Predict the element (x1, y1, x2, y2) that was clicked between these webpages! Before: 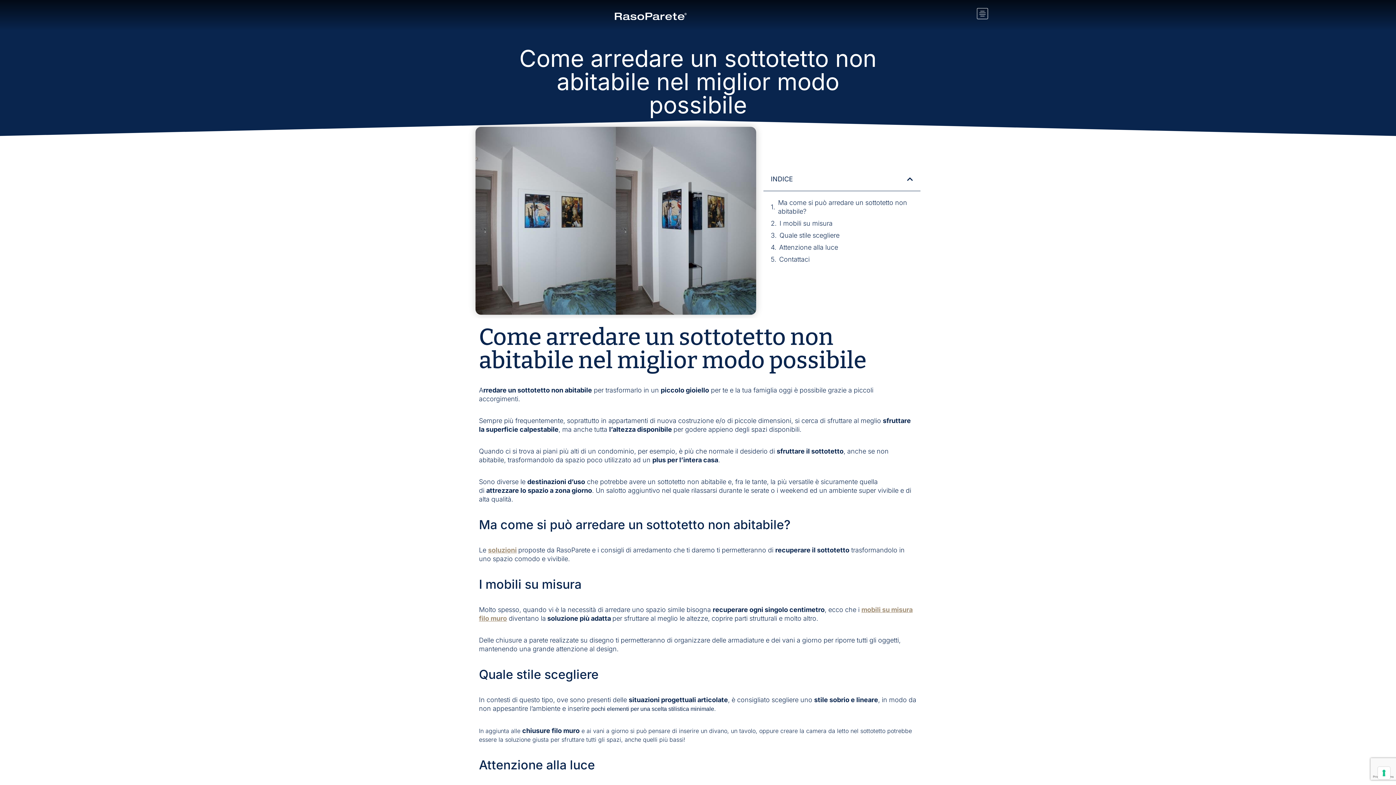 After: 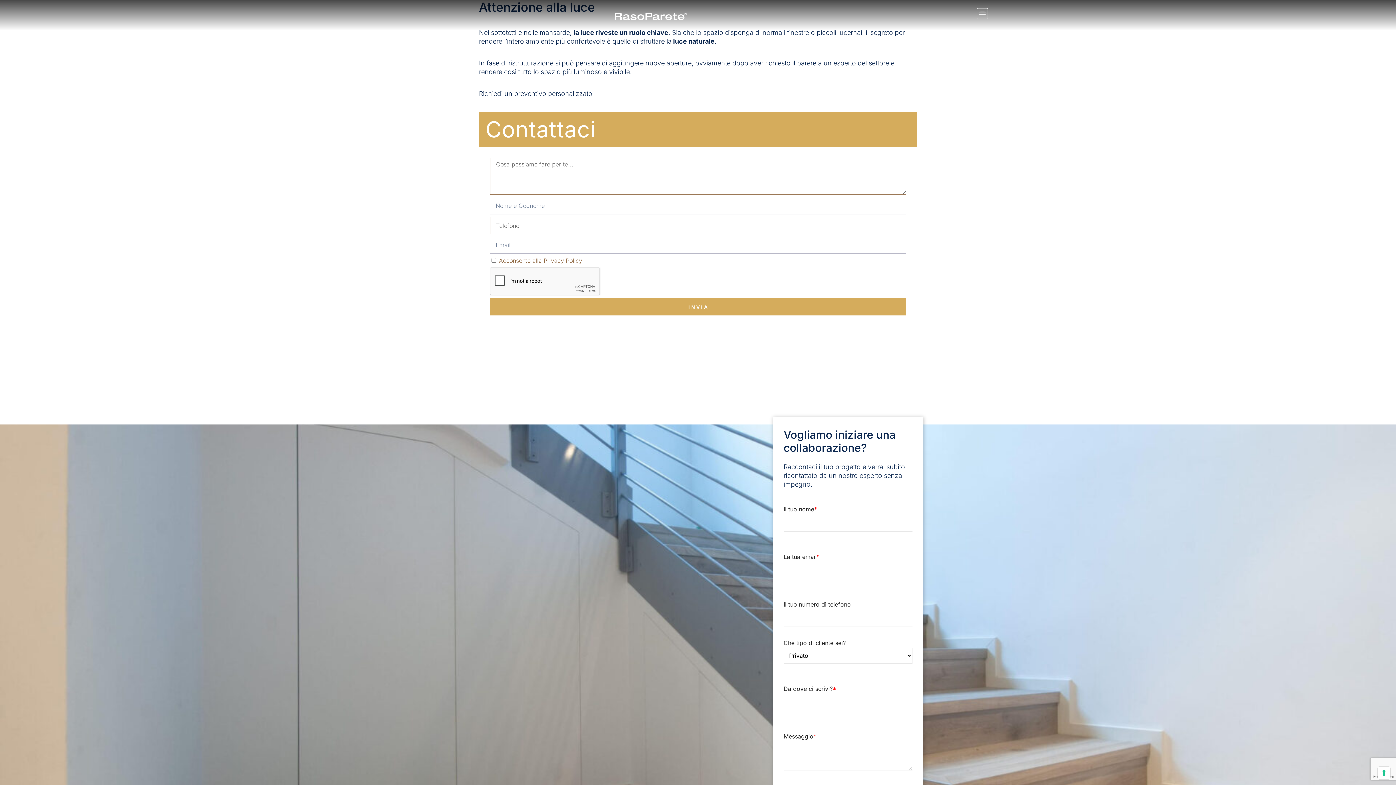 Action: bbox: (779, 243, 838, 251) label: Attenzione alla luce